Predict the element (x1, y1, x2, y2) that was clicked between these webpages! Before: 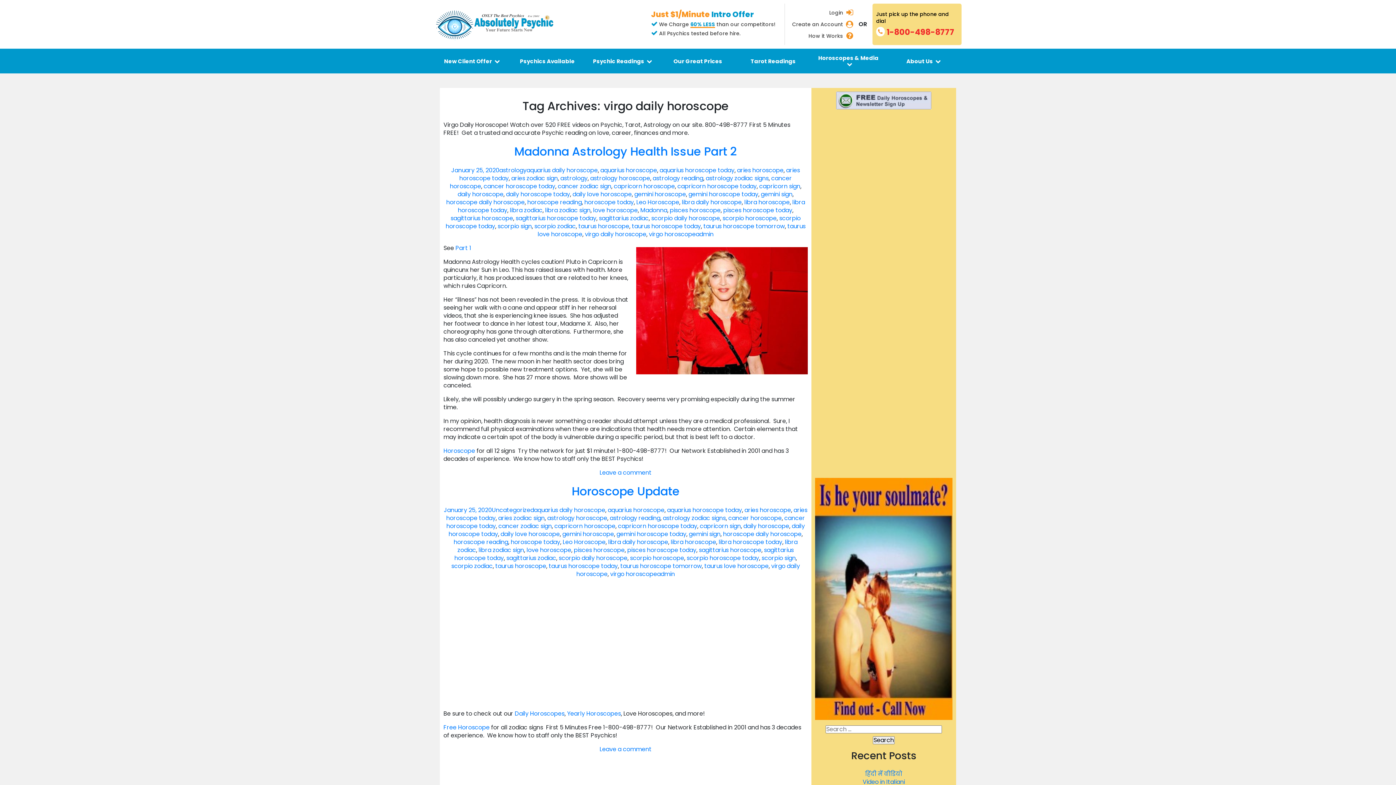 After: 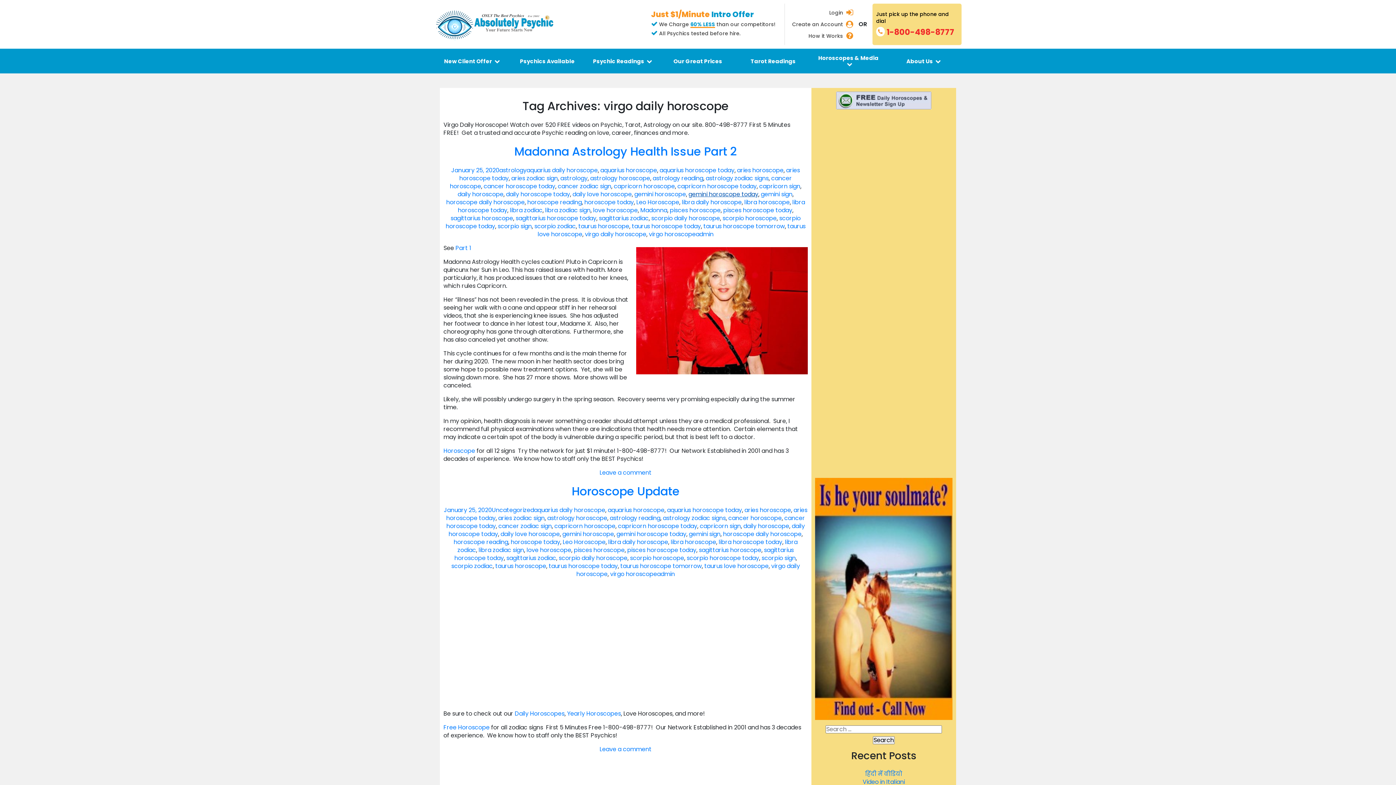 Action: label: gemini horoscope today bbox: (688, 190, 758, 198)